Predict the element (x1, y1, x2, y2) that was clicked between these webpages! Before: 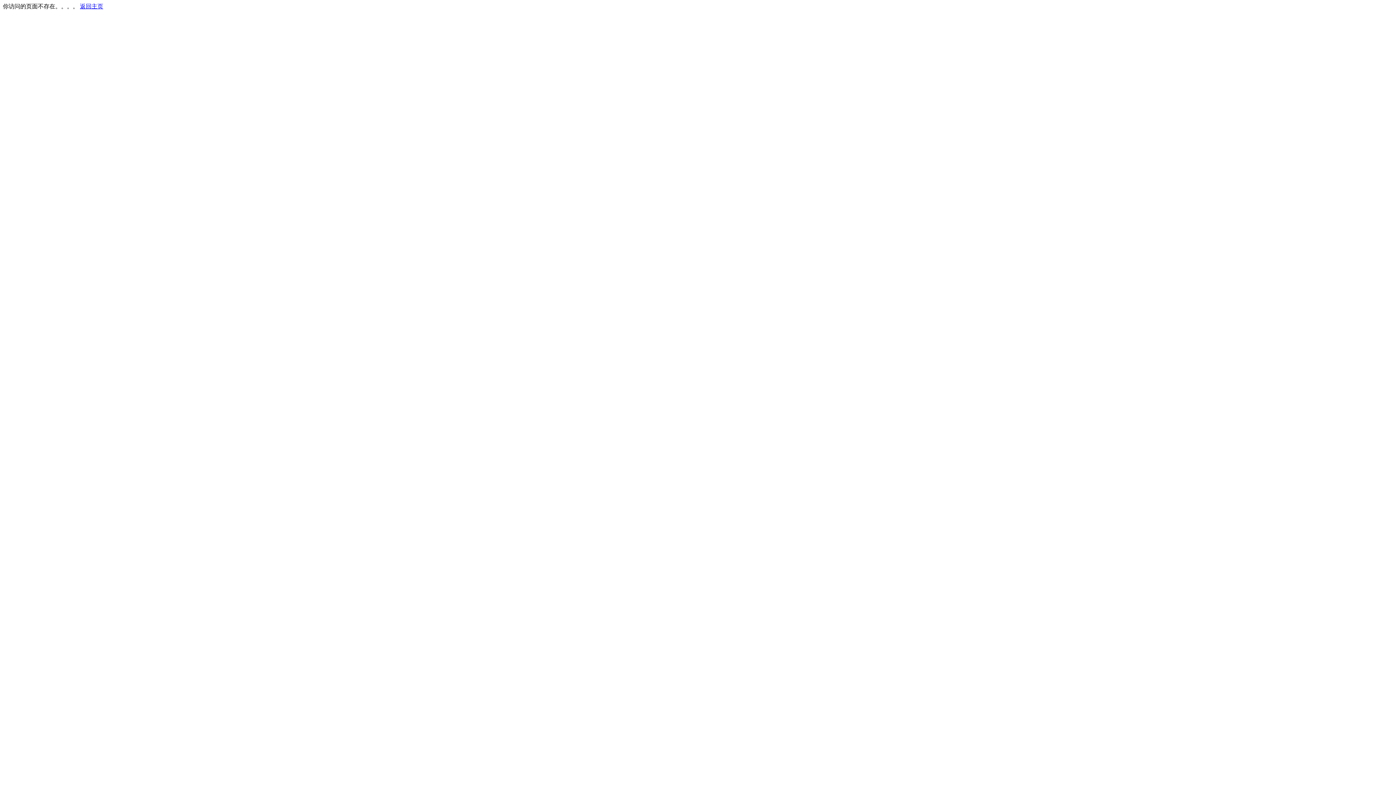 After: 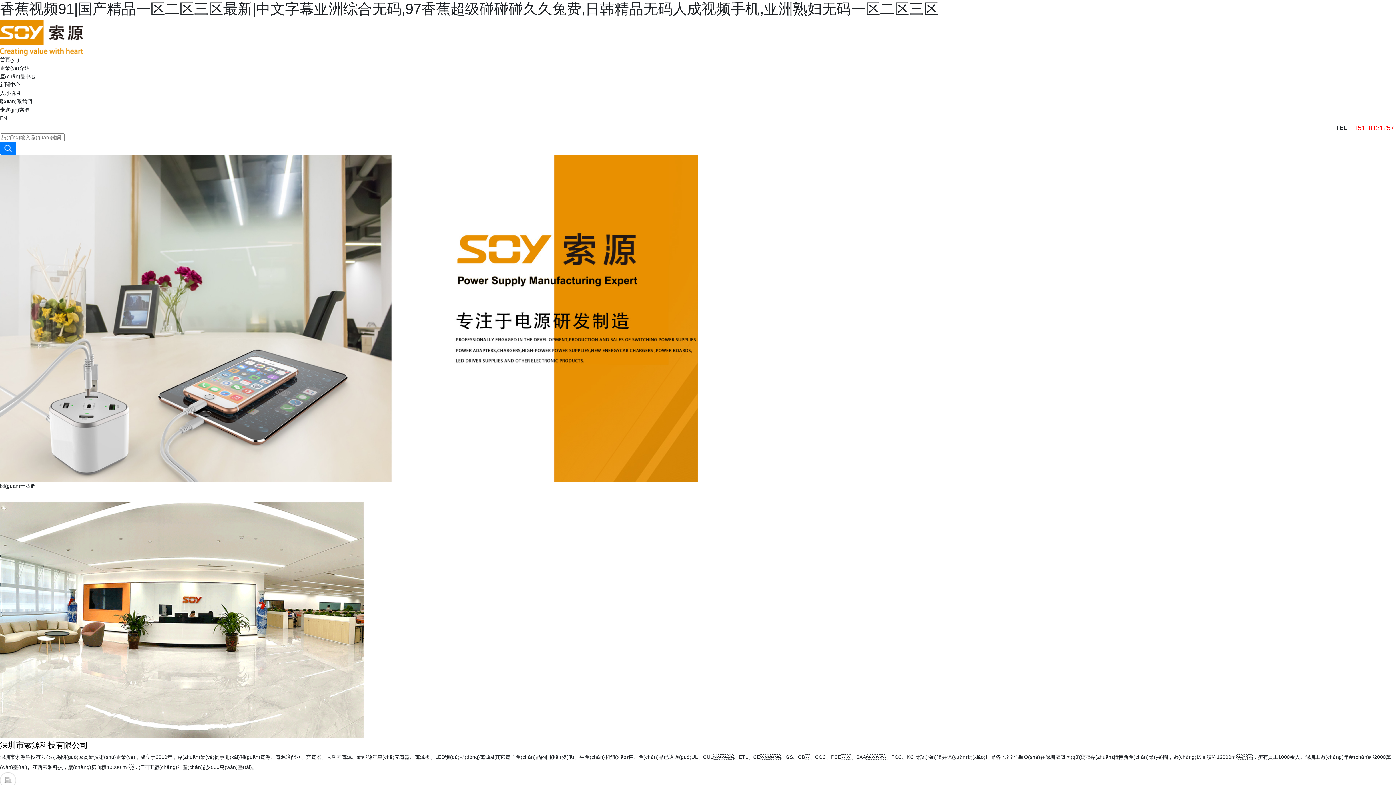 Action: bbox: (80, 3, 103, 9) label: 返回主页